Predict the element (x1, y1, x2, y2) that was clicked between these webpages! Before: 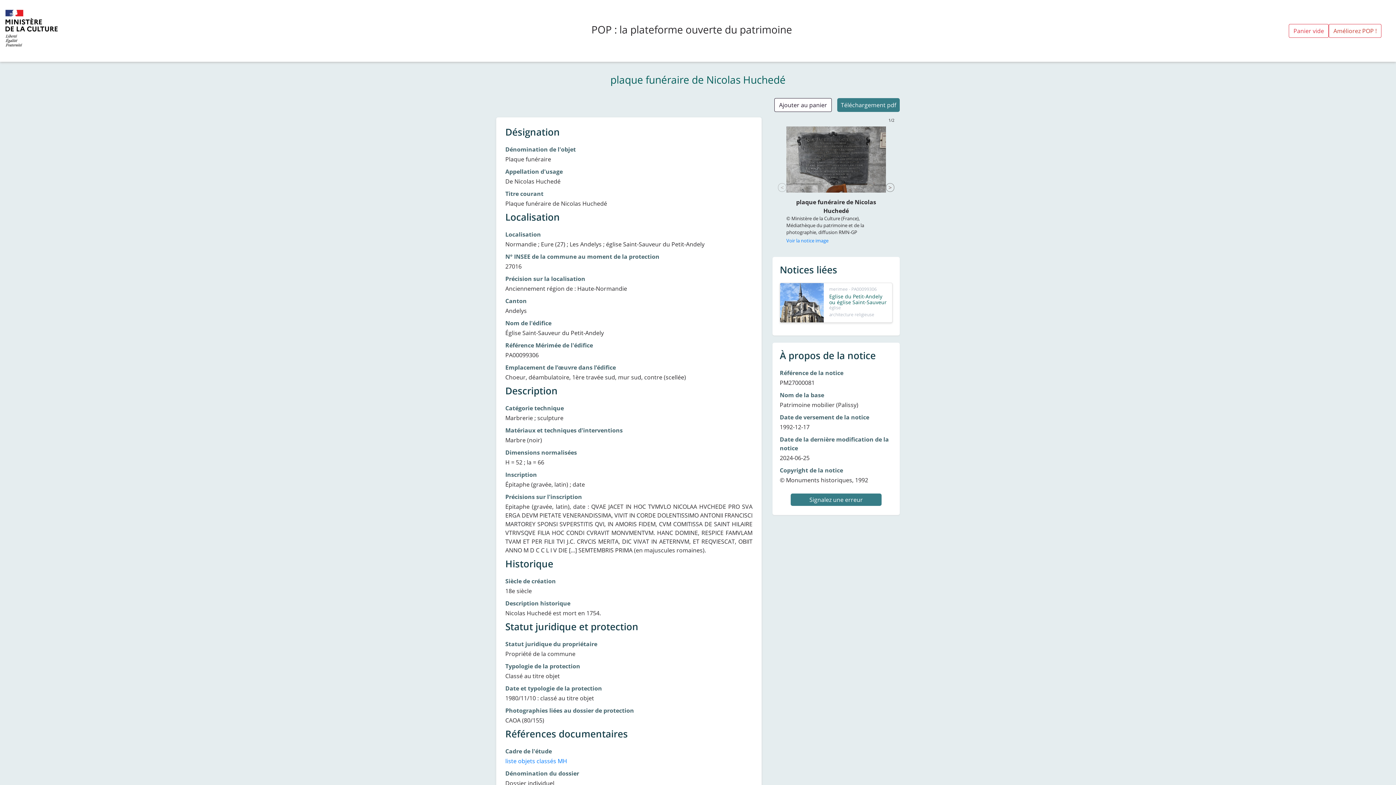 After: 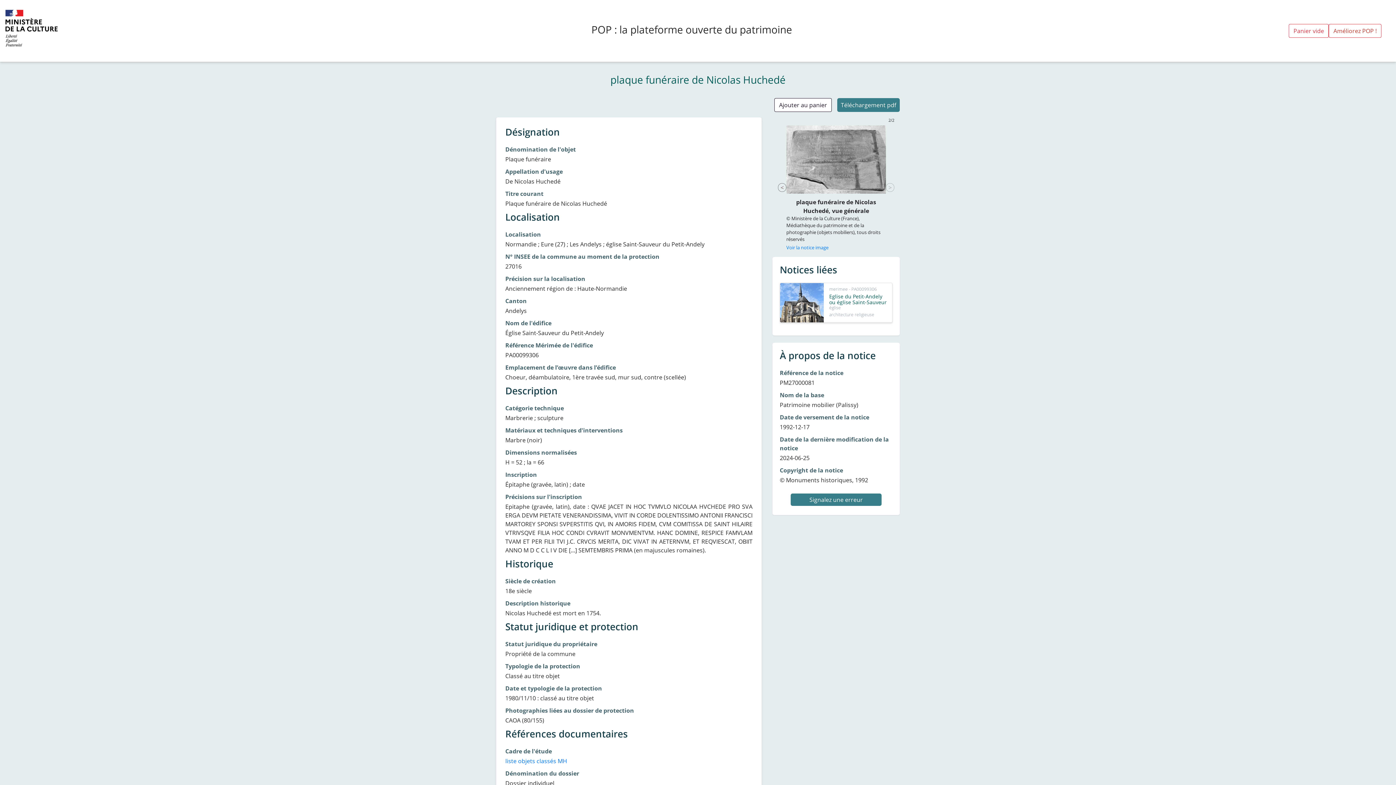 Action: bbox: (886, 183, 894, 191) label: >